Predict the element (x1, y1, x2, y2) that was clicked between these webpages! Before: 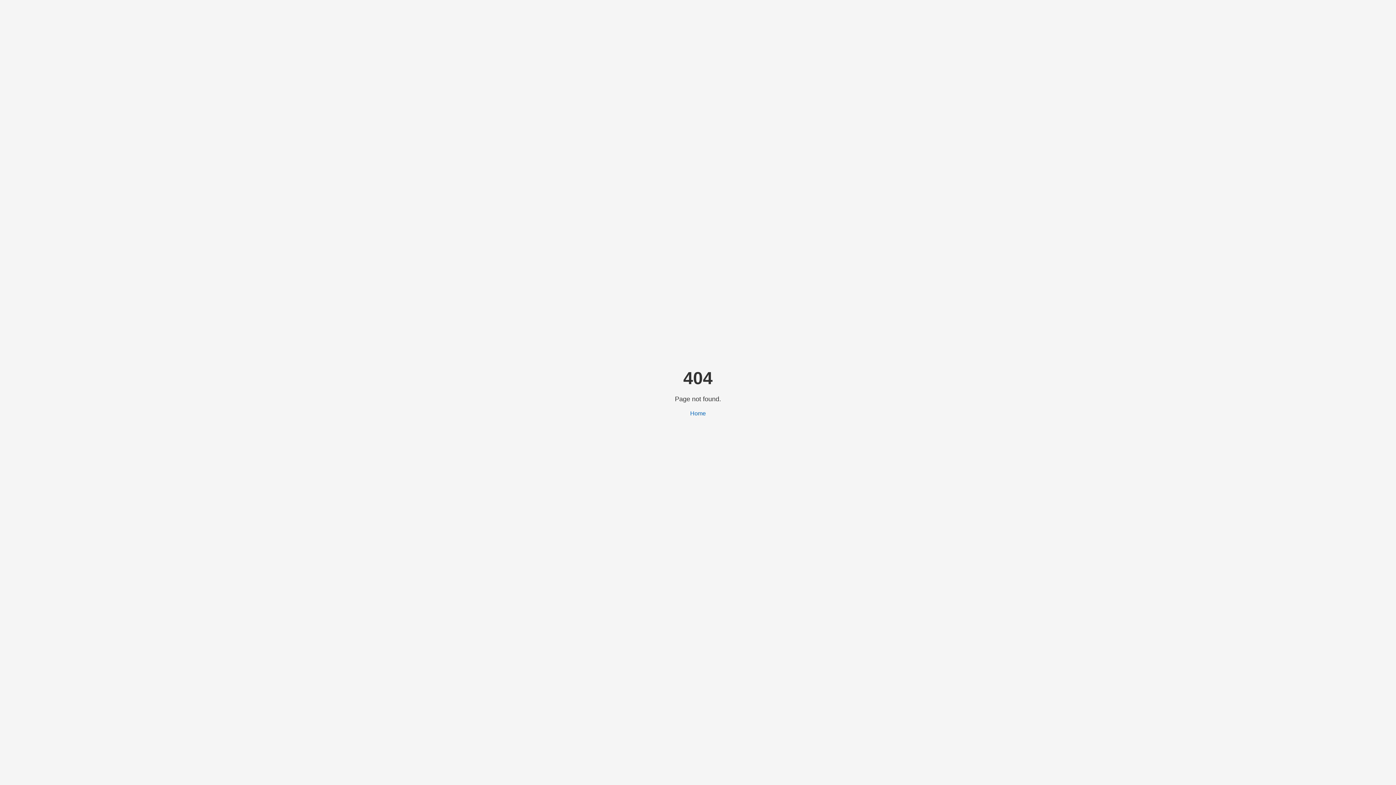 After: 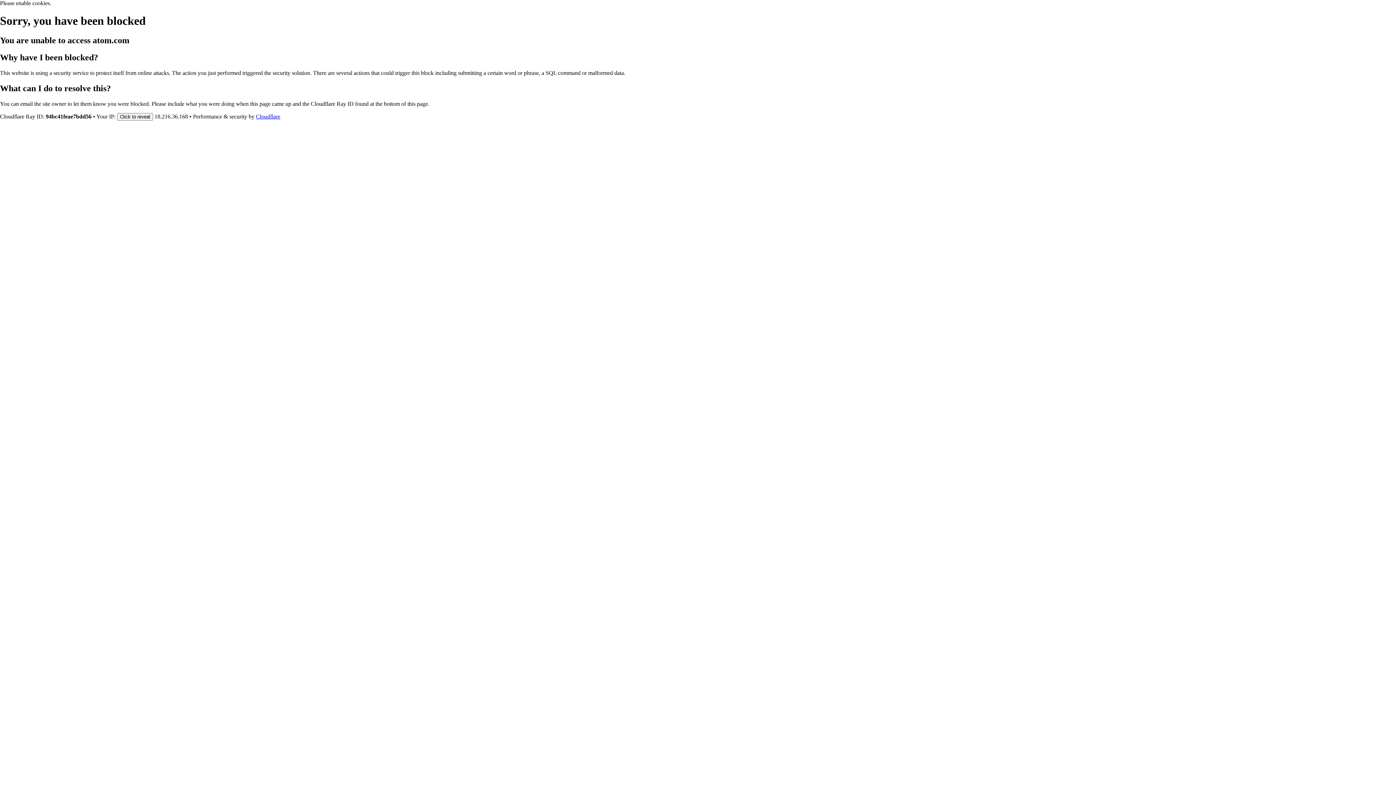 Action: label: Home bbox: (690, 410, 706, 416)